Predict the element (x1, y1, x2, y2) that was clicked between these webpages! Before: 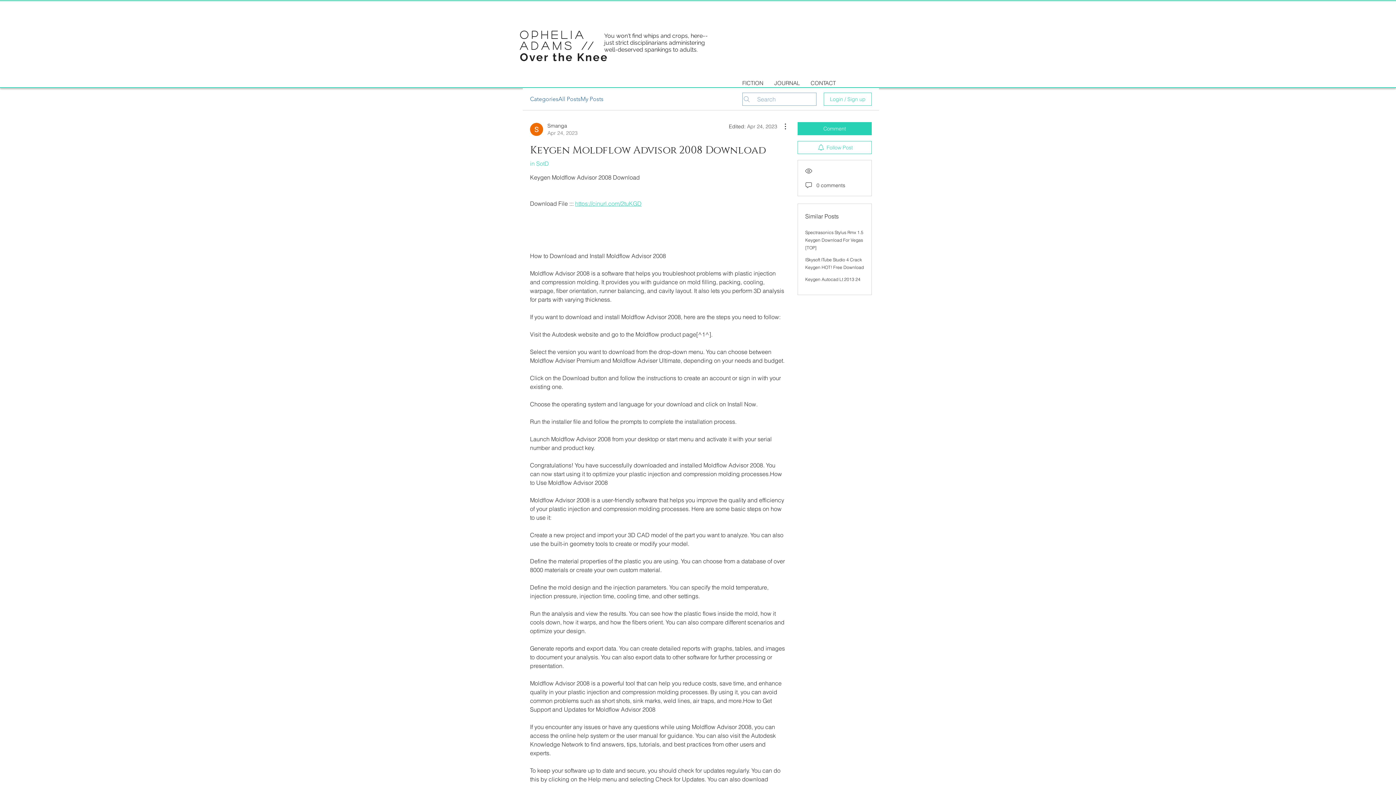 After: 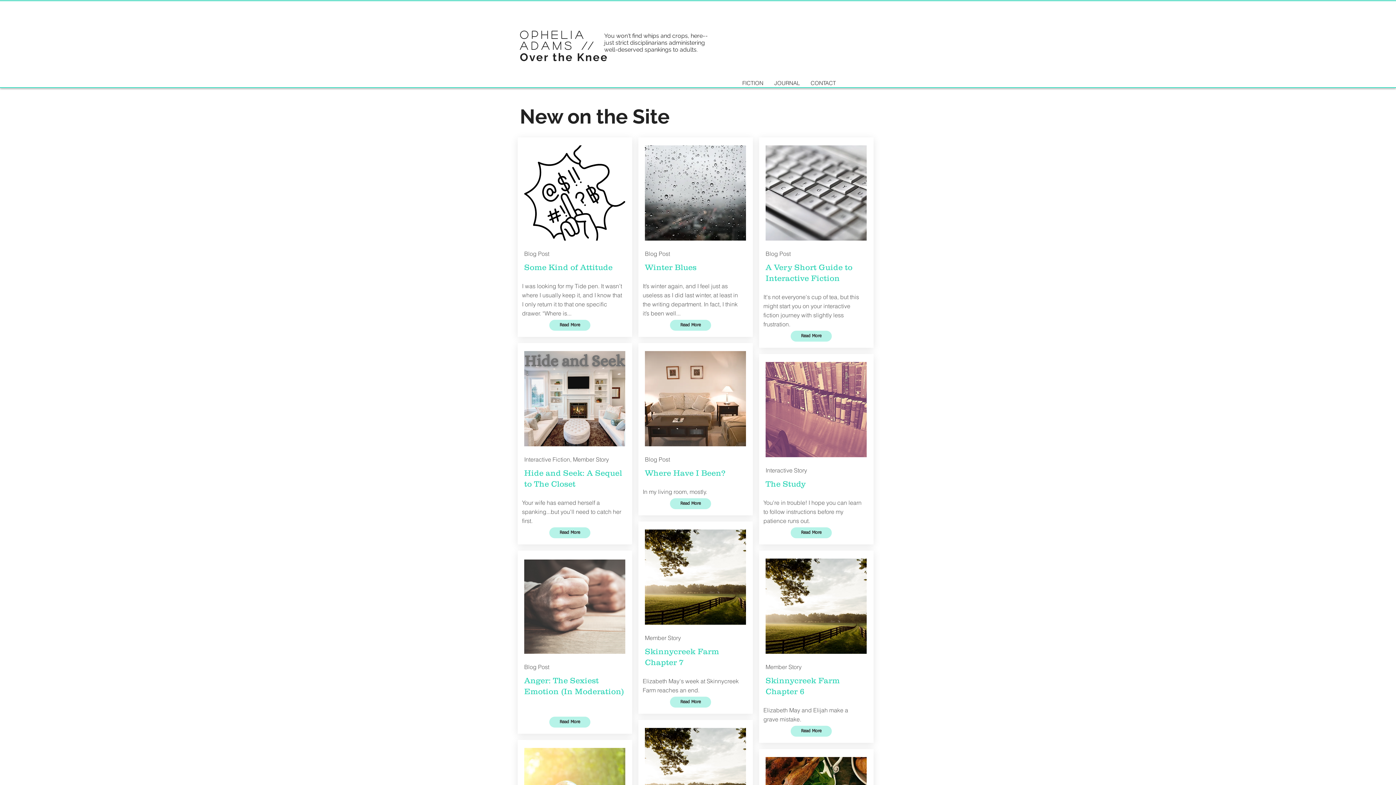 Action: label: Ophelia bbox: (520, 29, 586, 40)